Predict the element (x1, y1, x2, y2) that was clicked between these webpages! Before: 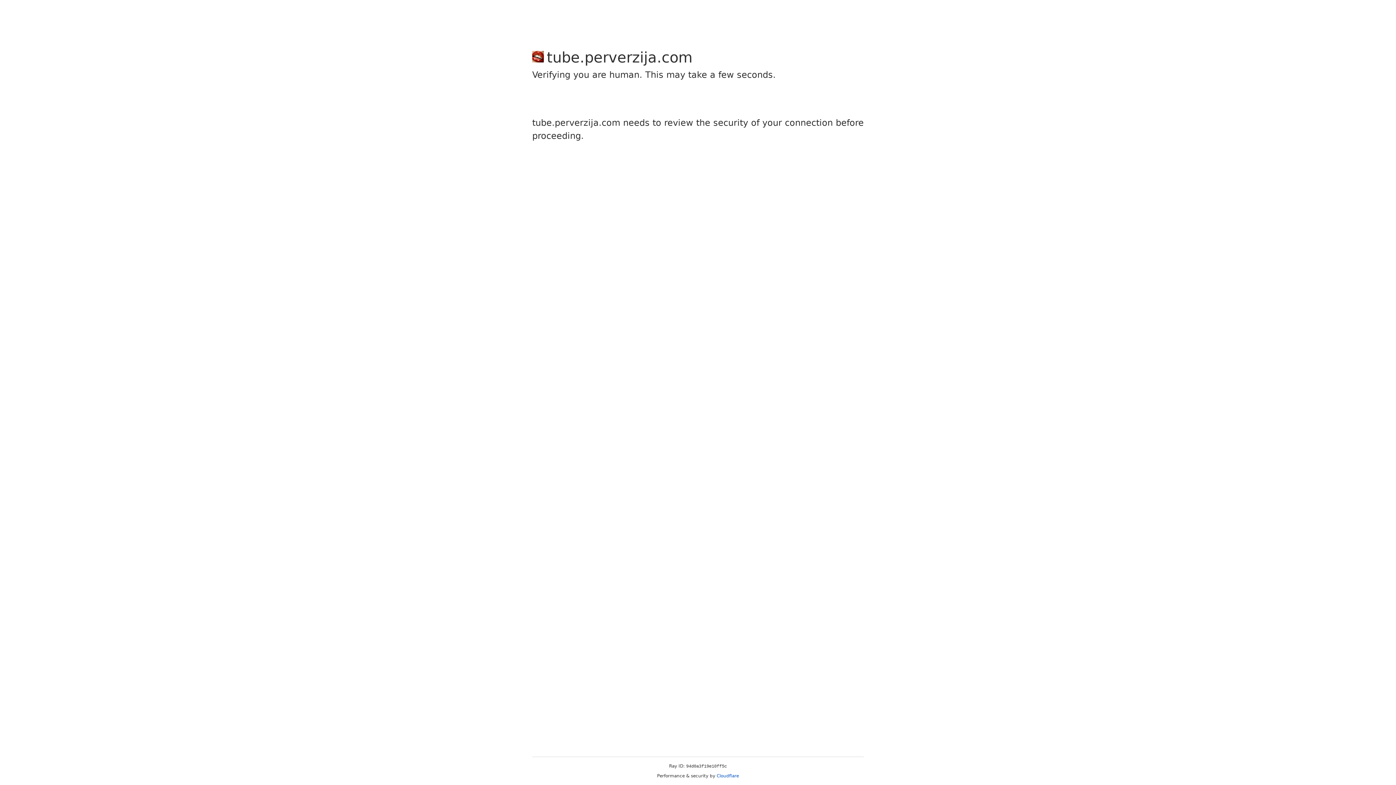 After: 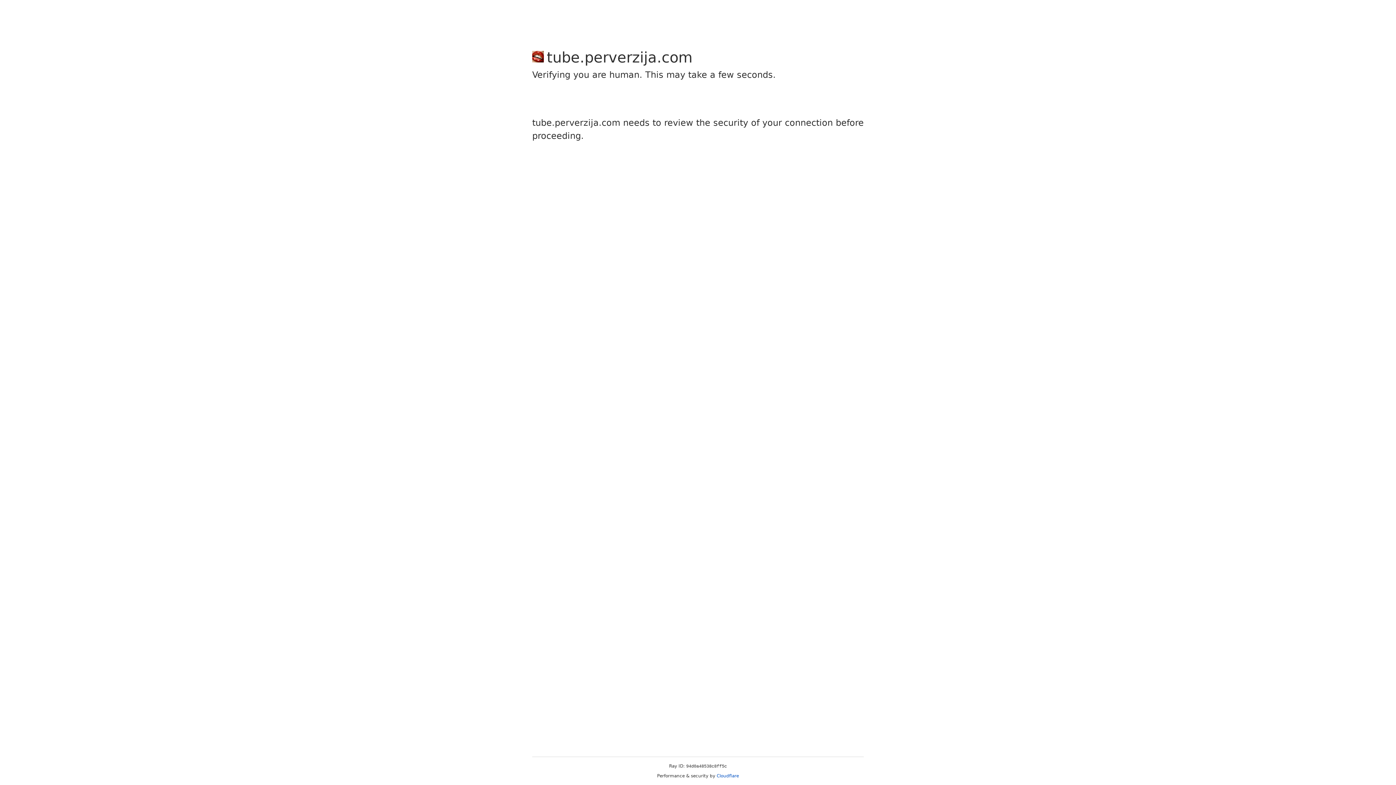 Action: bbox: (716, 773, 739, 778) label: Cloudflare